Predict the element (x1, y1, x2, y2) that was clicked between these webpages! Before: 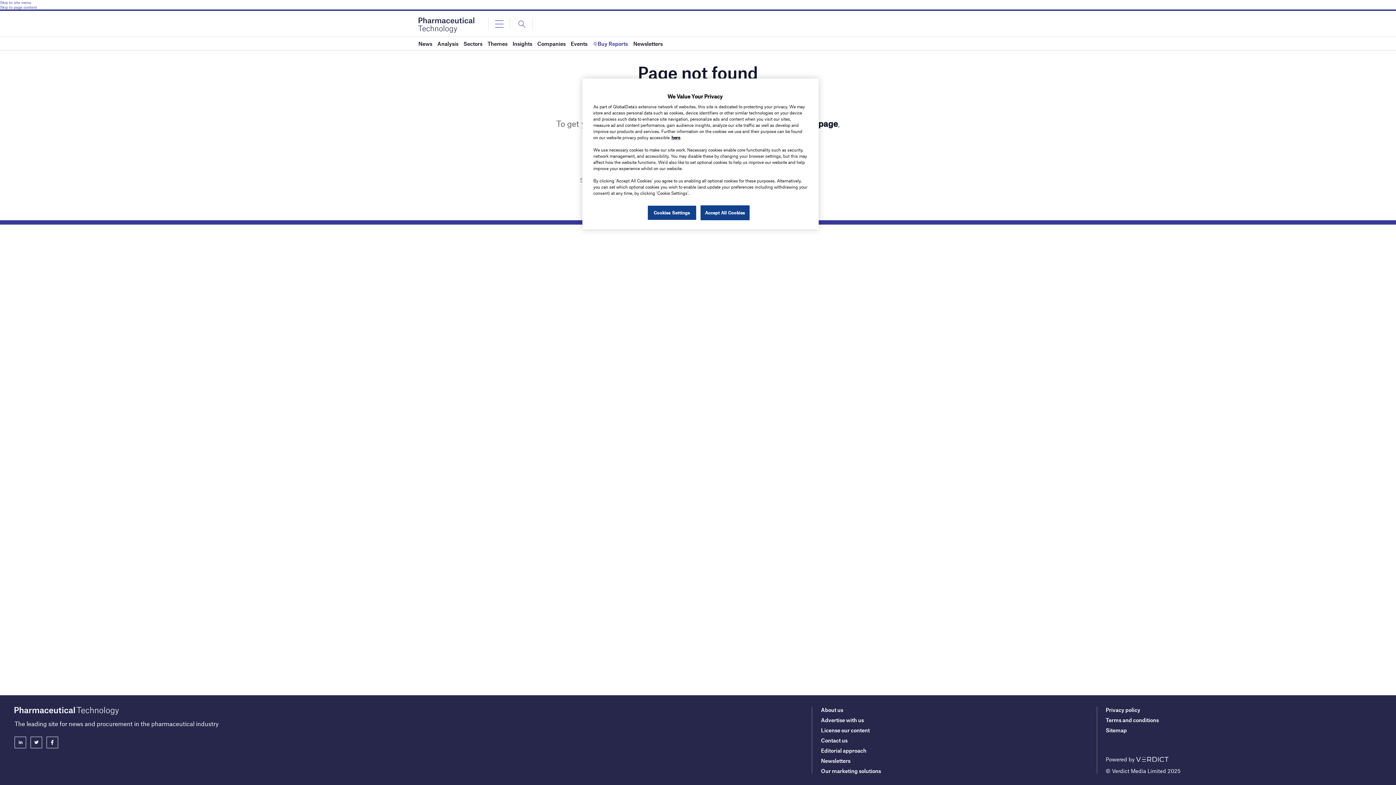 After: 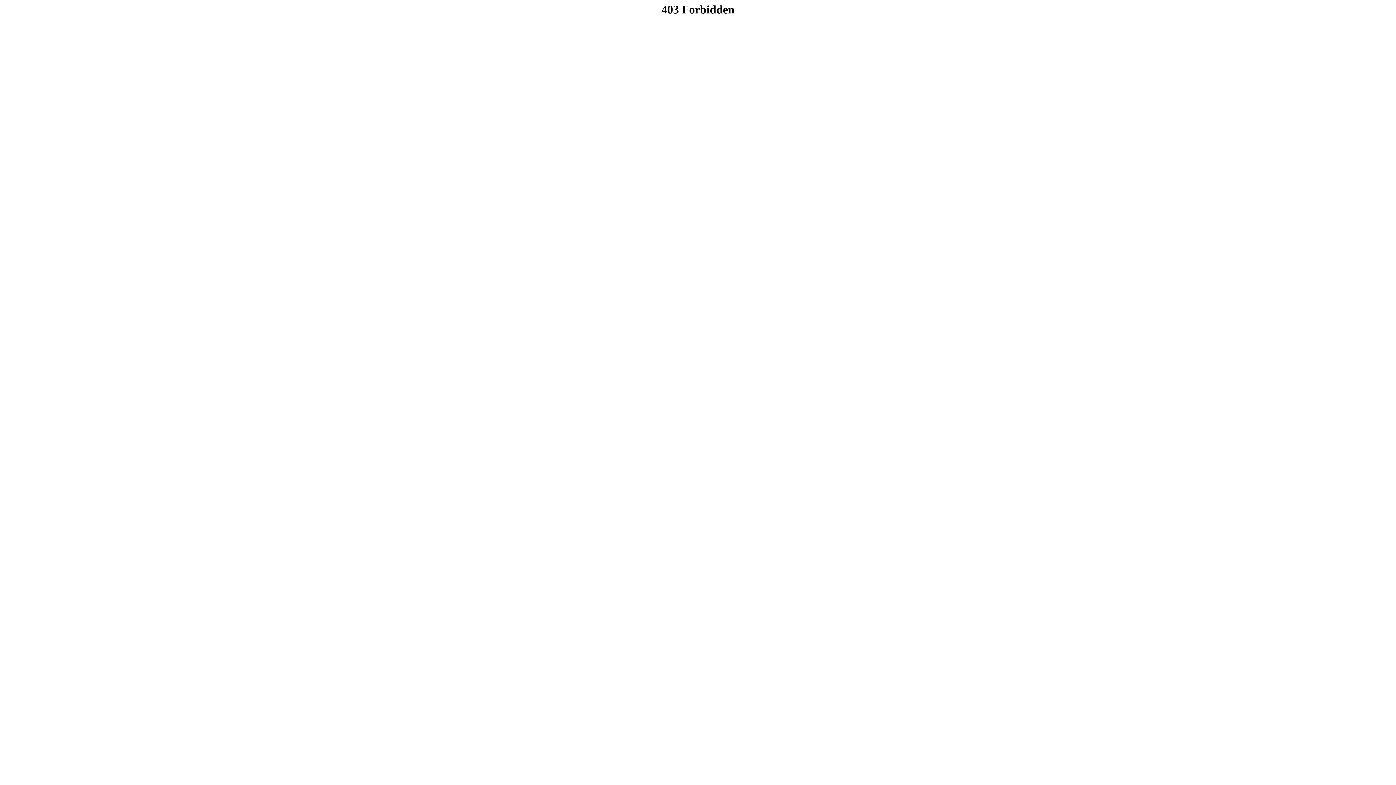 Action: bbox: (1106, 706, 1140, 713) label: Privacy policy